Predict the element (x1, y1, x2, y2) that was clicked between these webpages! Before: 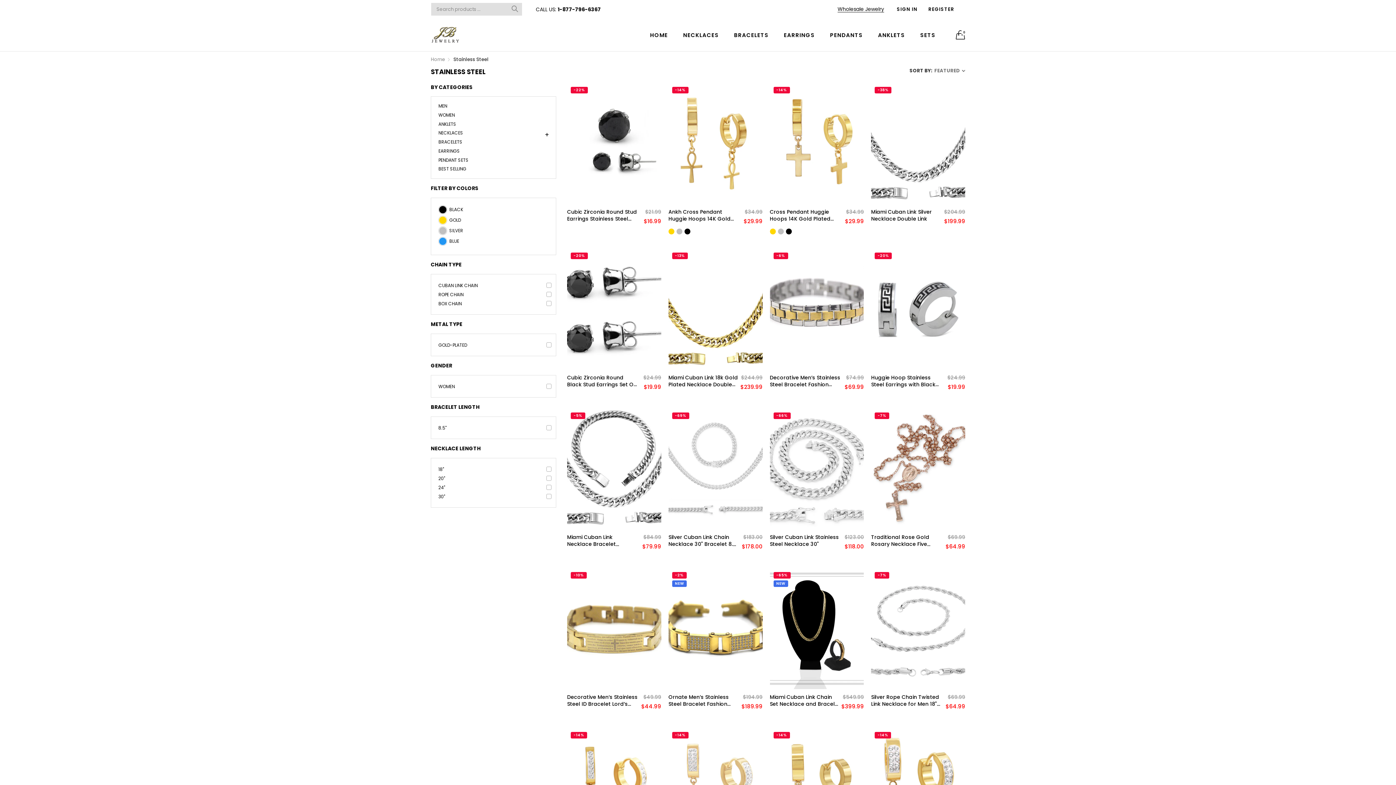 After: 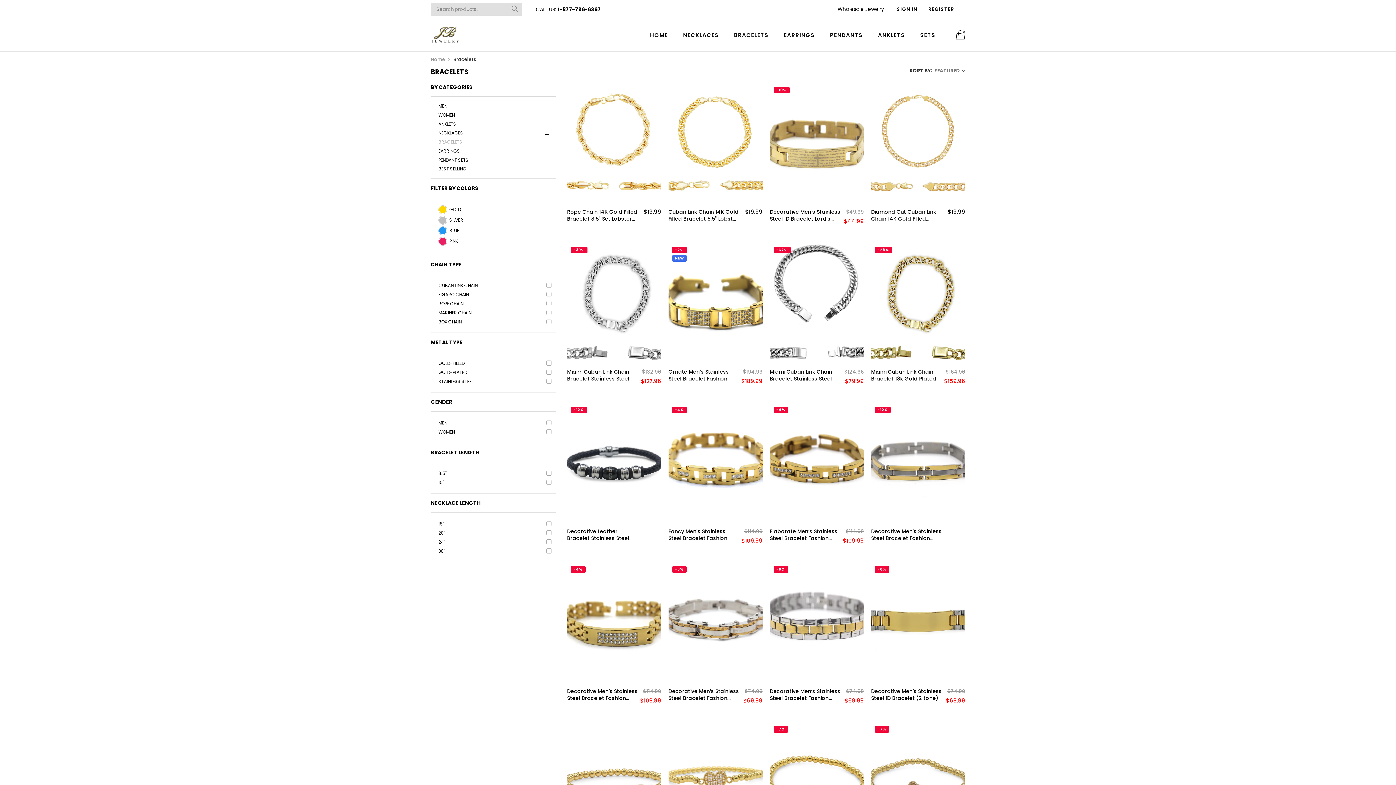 Action: bbox: (728, 28, 774, 41) label: BRACELETS